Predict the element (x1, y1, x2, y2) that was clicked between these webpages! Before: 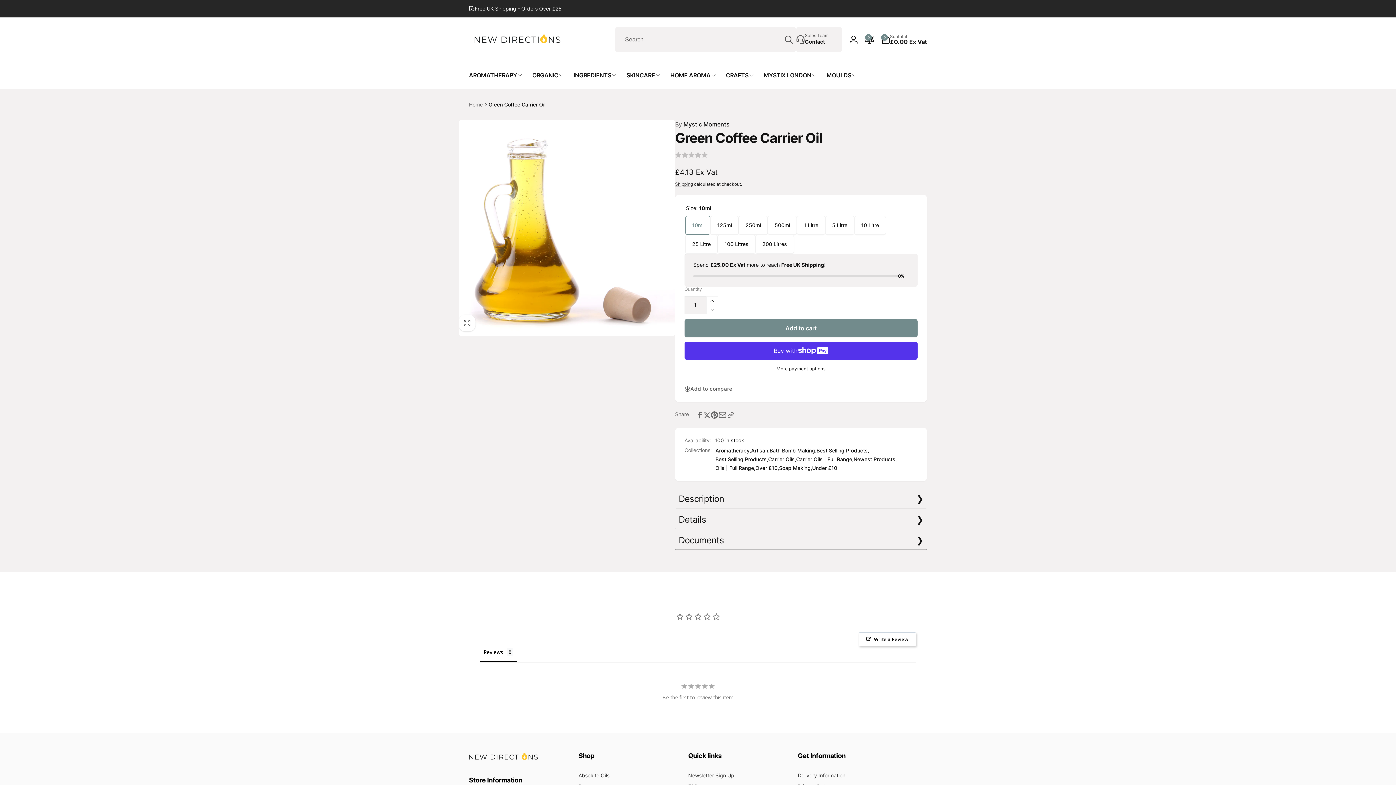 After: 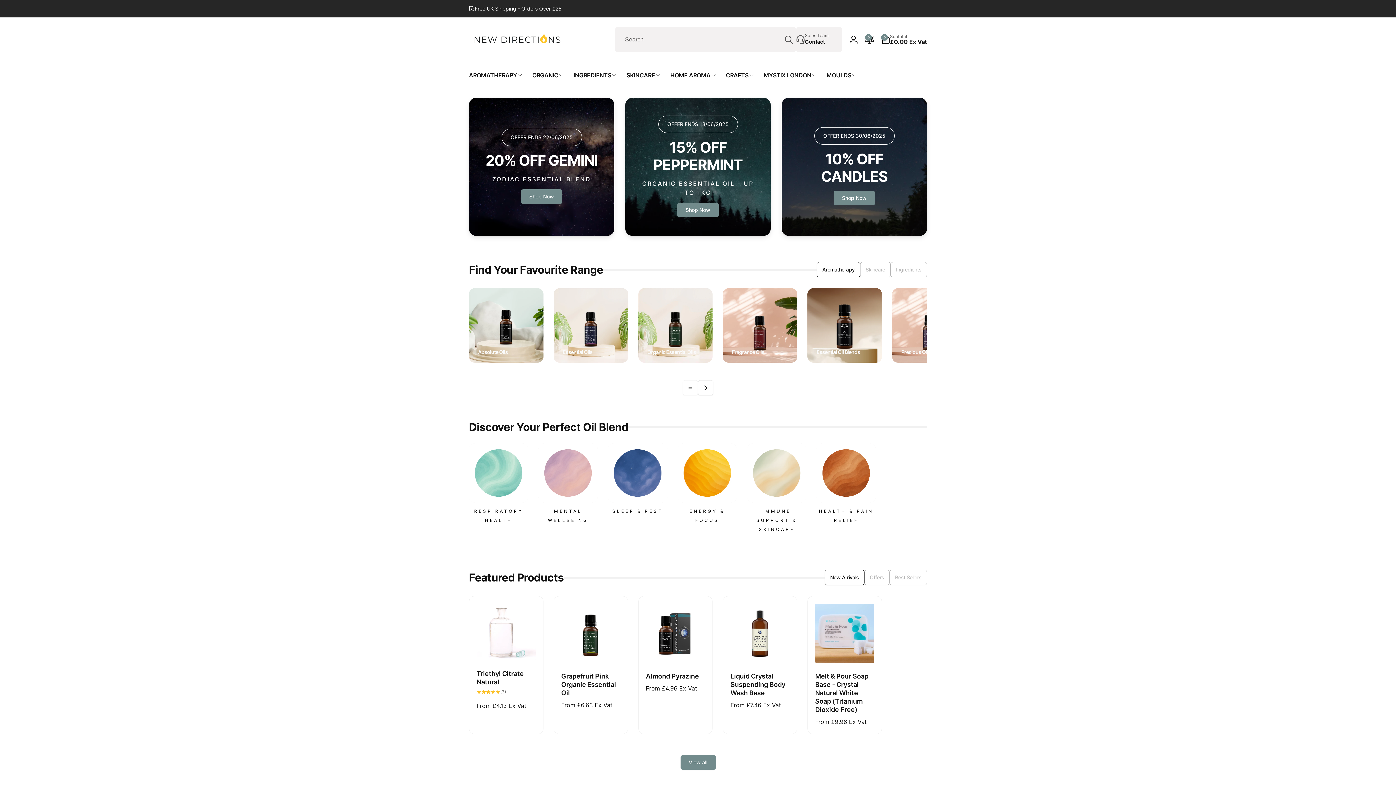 Action: bbox: (469, 757, 541, 764) label: New Directions UK